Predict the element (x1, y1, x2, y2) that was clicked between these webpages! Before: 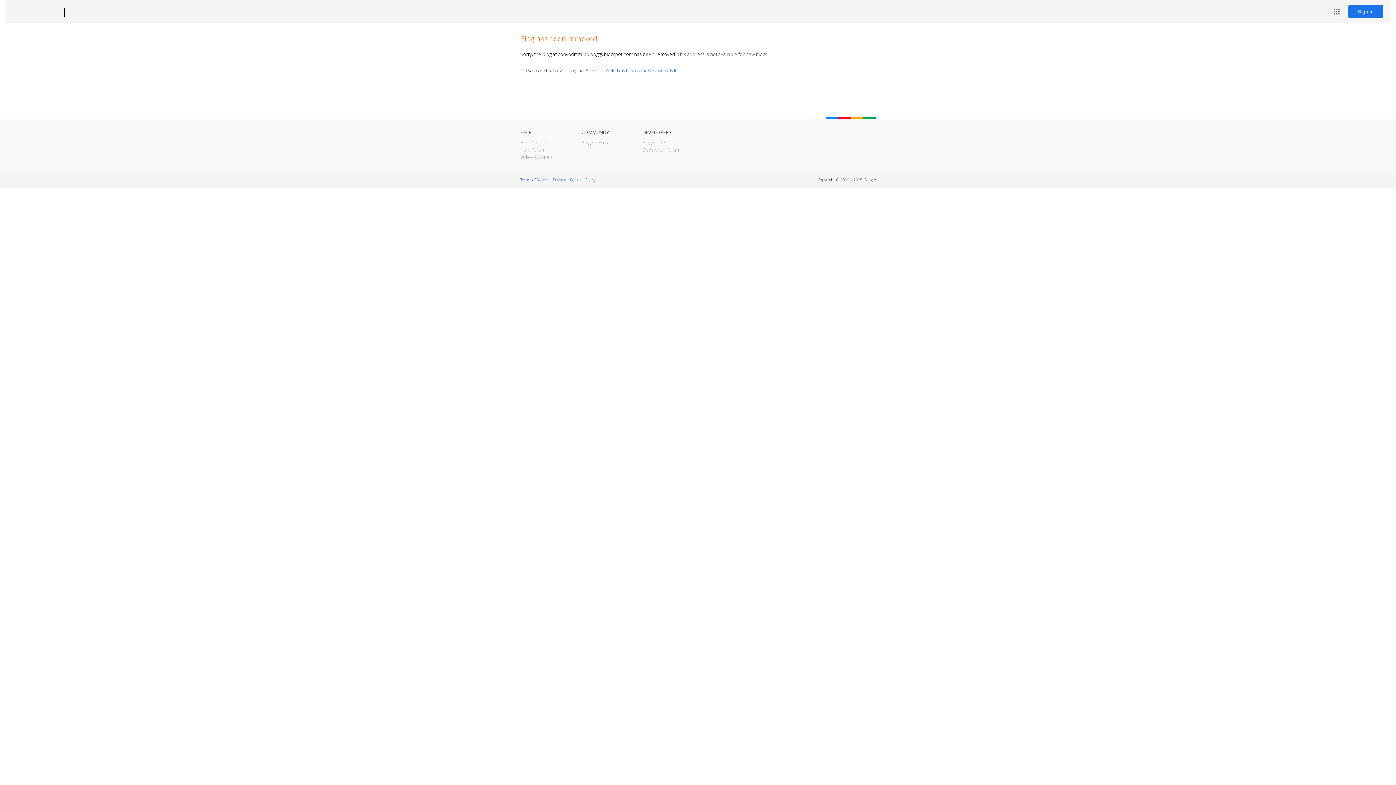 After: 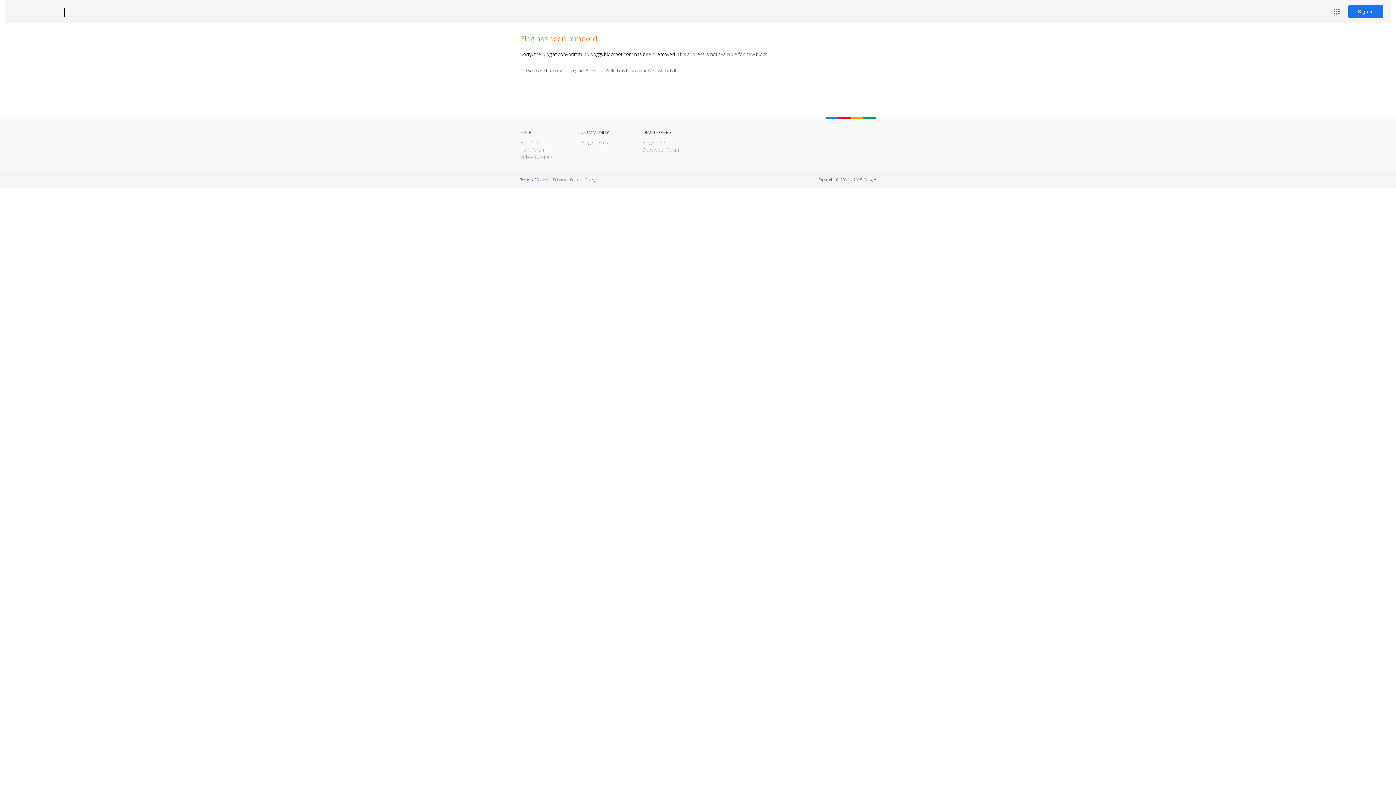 Action: bbox: (12, 7, 53, 17) label: Blogger